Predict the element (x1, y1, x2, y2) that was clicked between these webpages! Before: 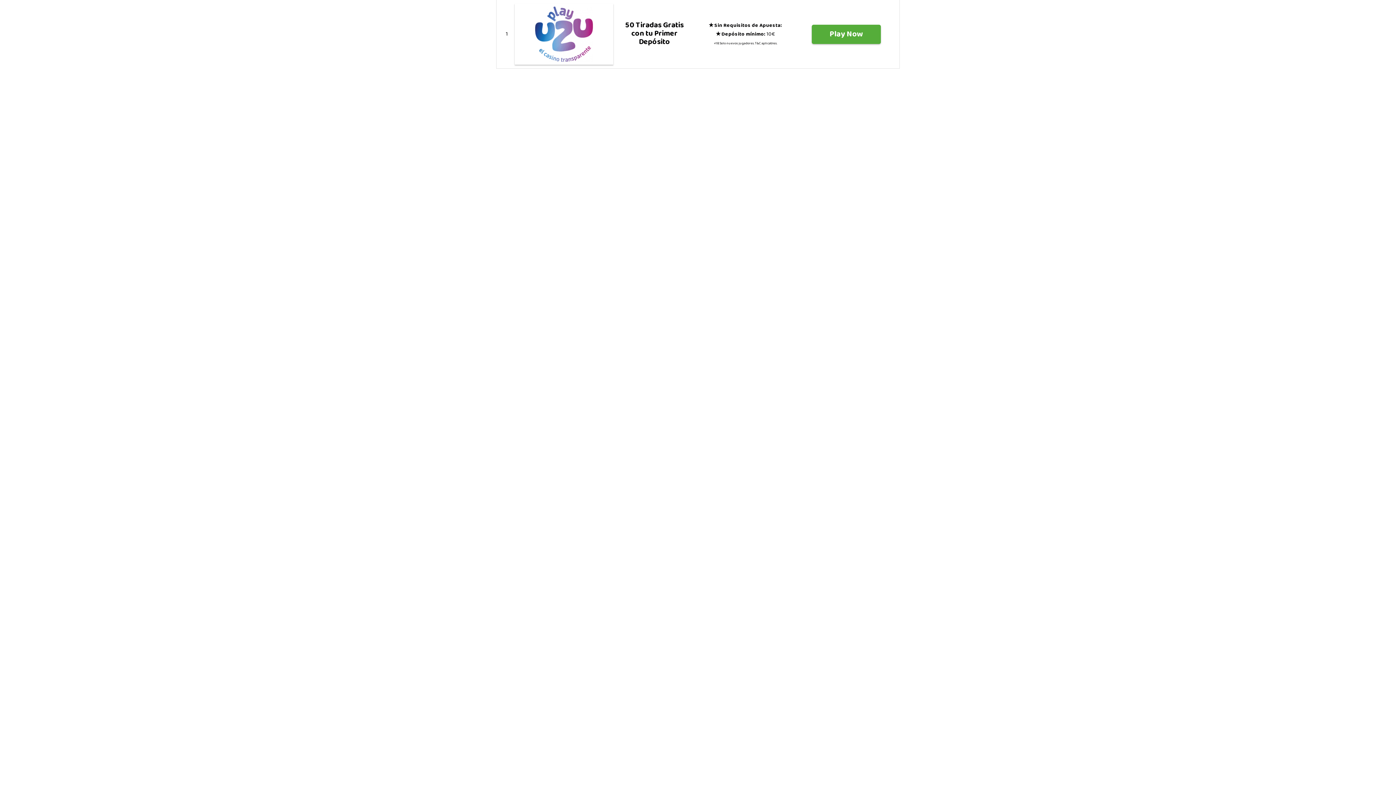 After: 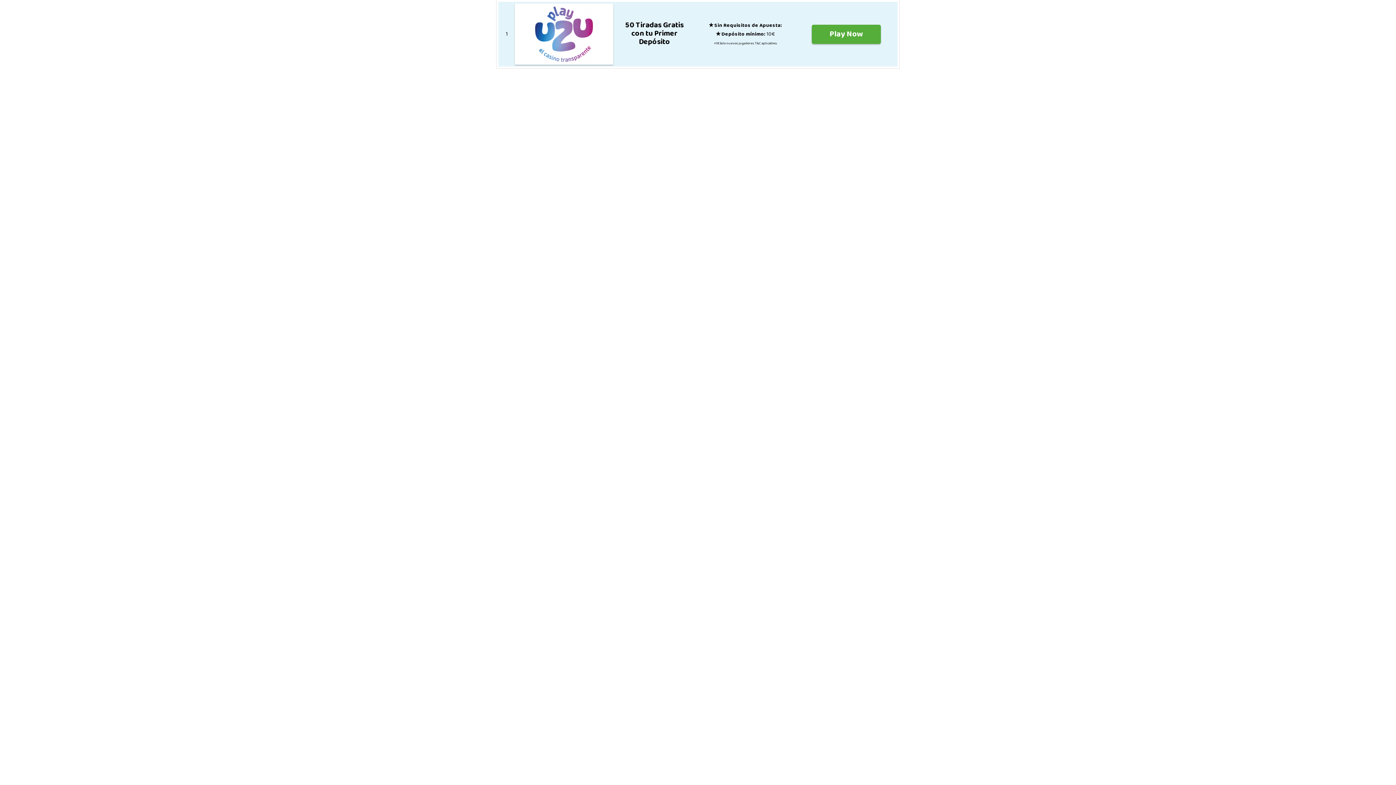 Action: bbox: (514, 3, 613, 57)